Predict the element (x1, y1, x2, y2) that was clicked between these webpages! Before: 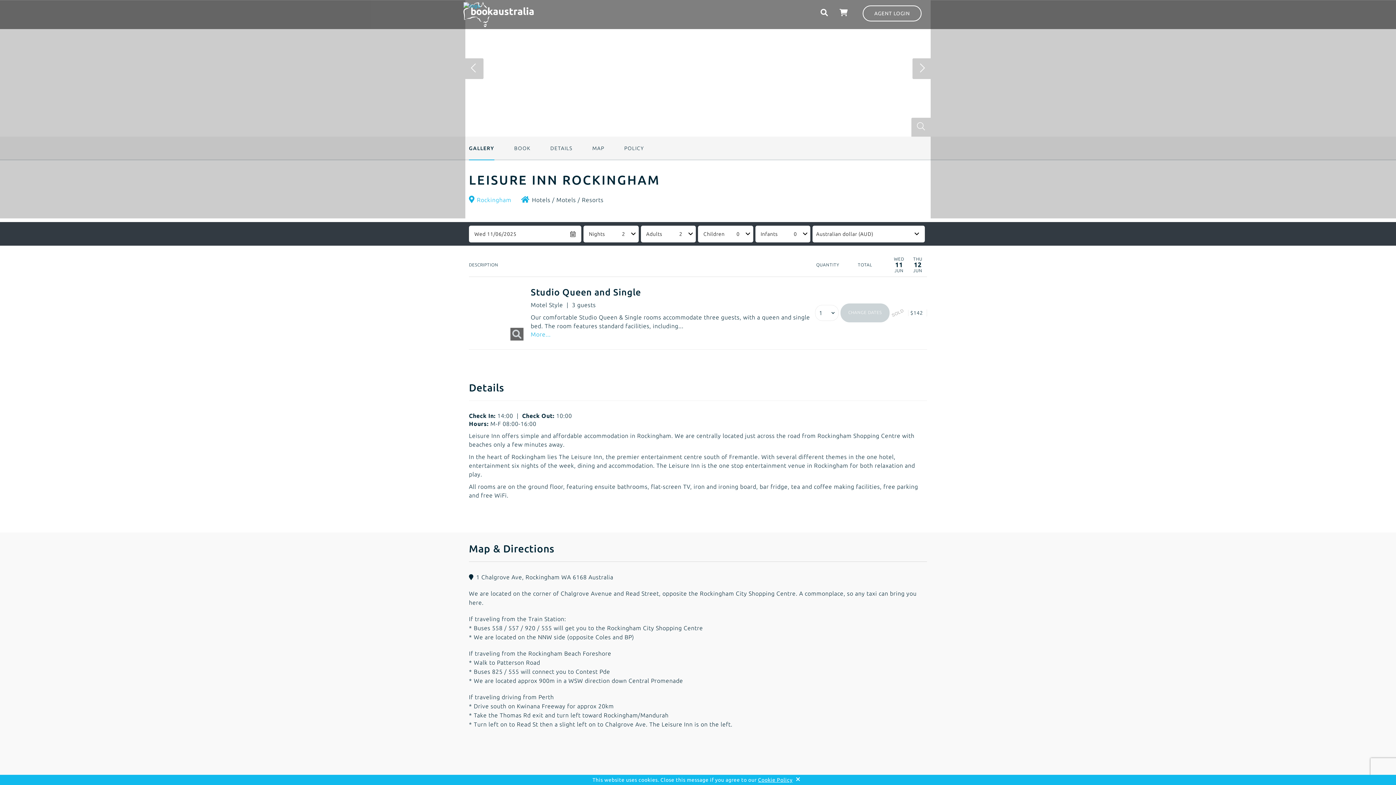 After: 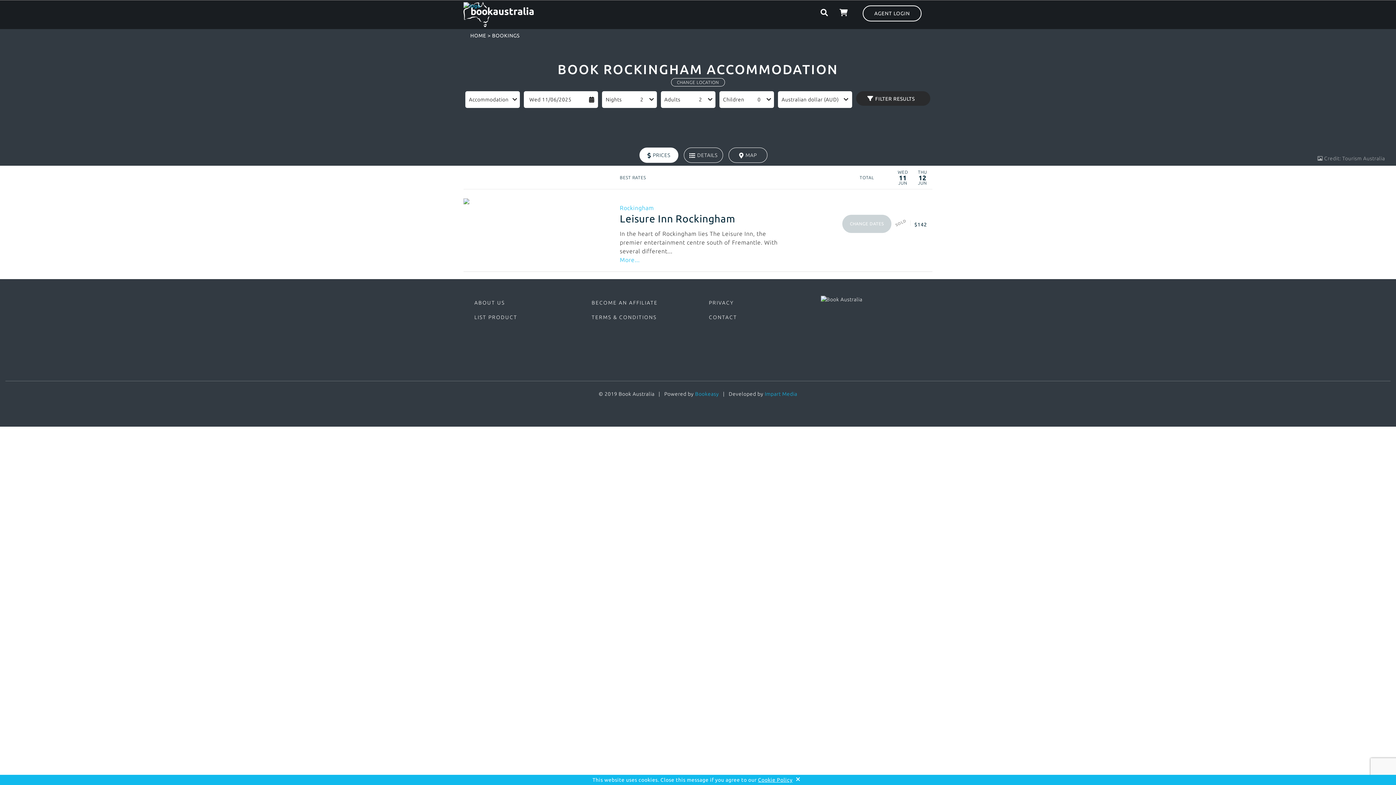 Action: bbox: (477, 196, 511, 203) label: Rockingham